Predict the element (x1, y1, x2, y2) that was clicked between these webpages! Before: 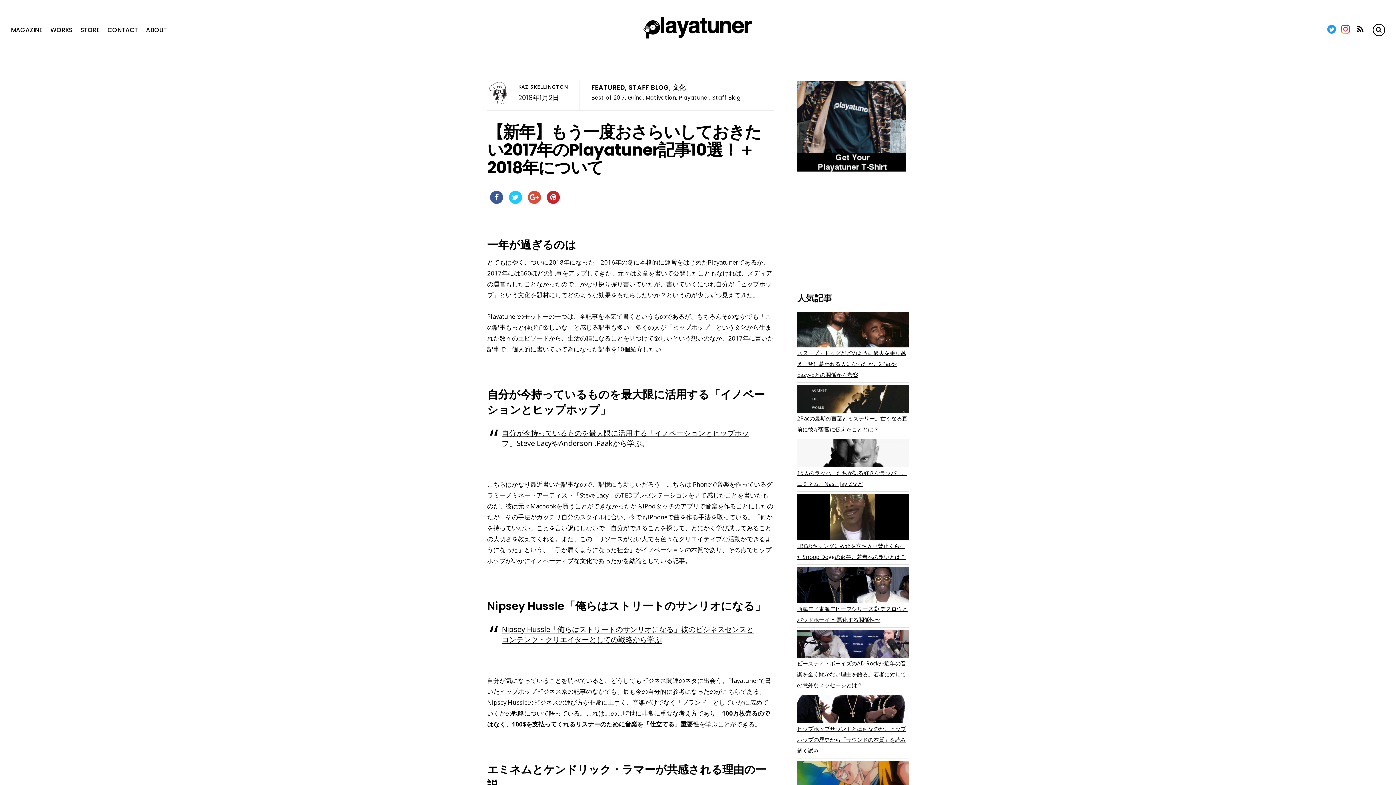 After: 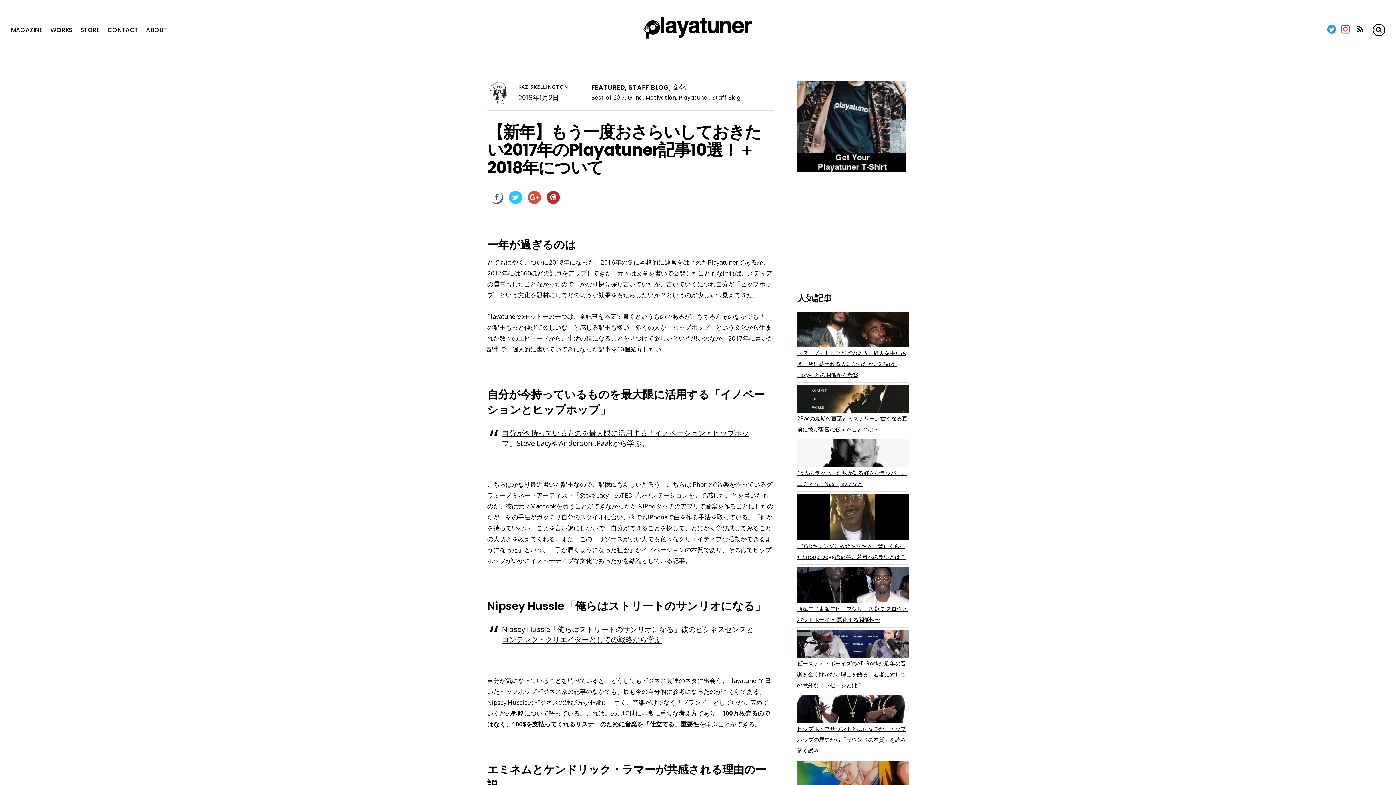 Action: bbox: (490, 191, 503, 212)